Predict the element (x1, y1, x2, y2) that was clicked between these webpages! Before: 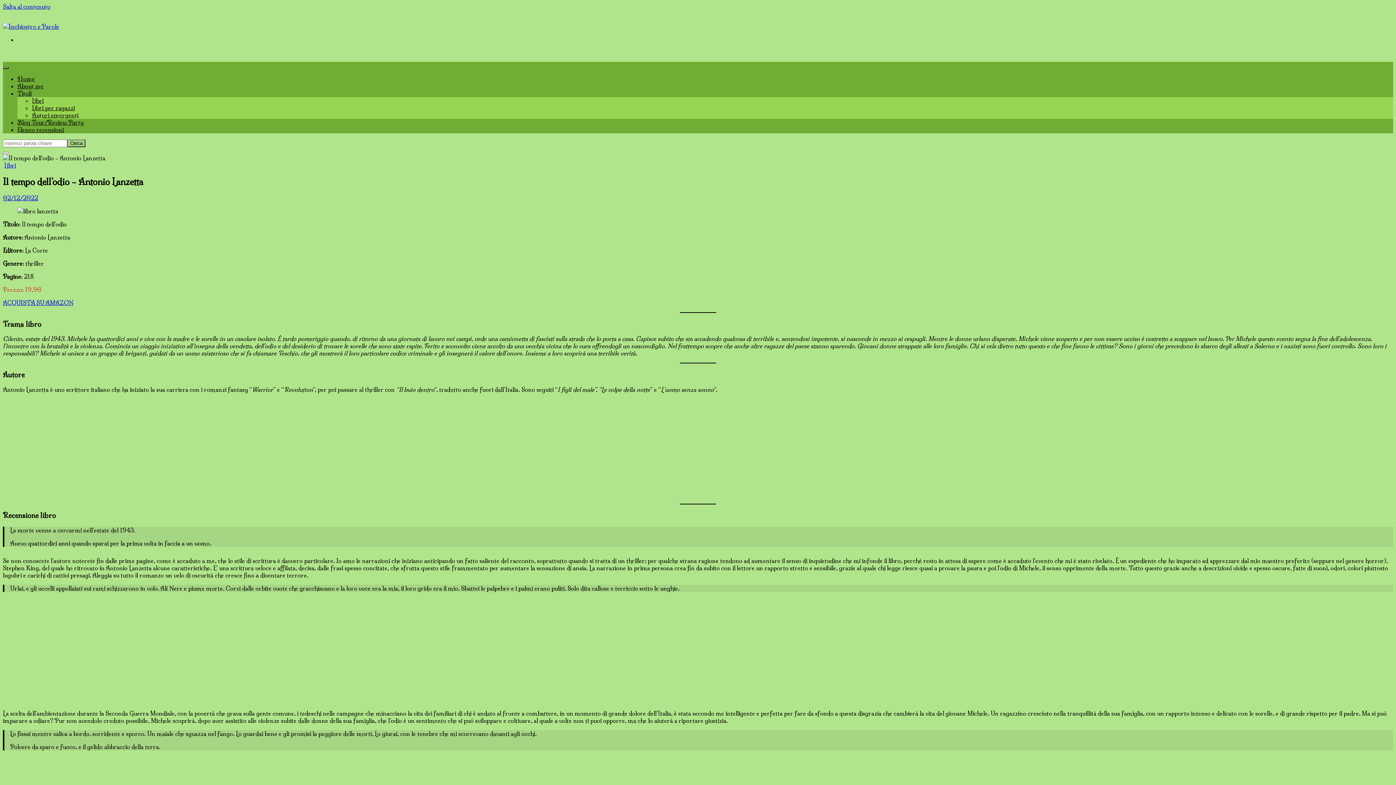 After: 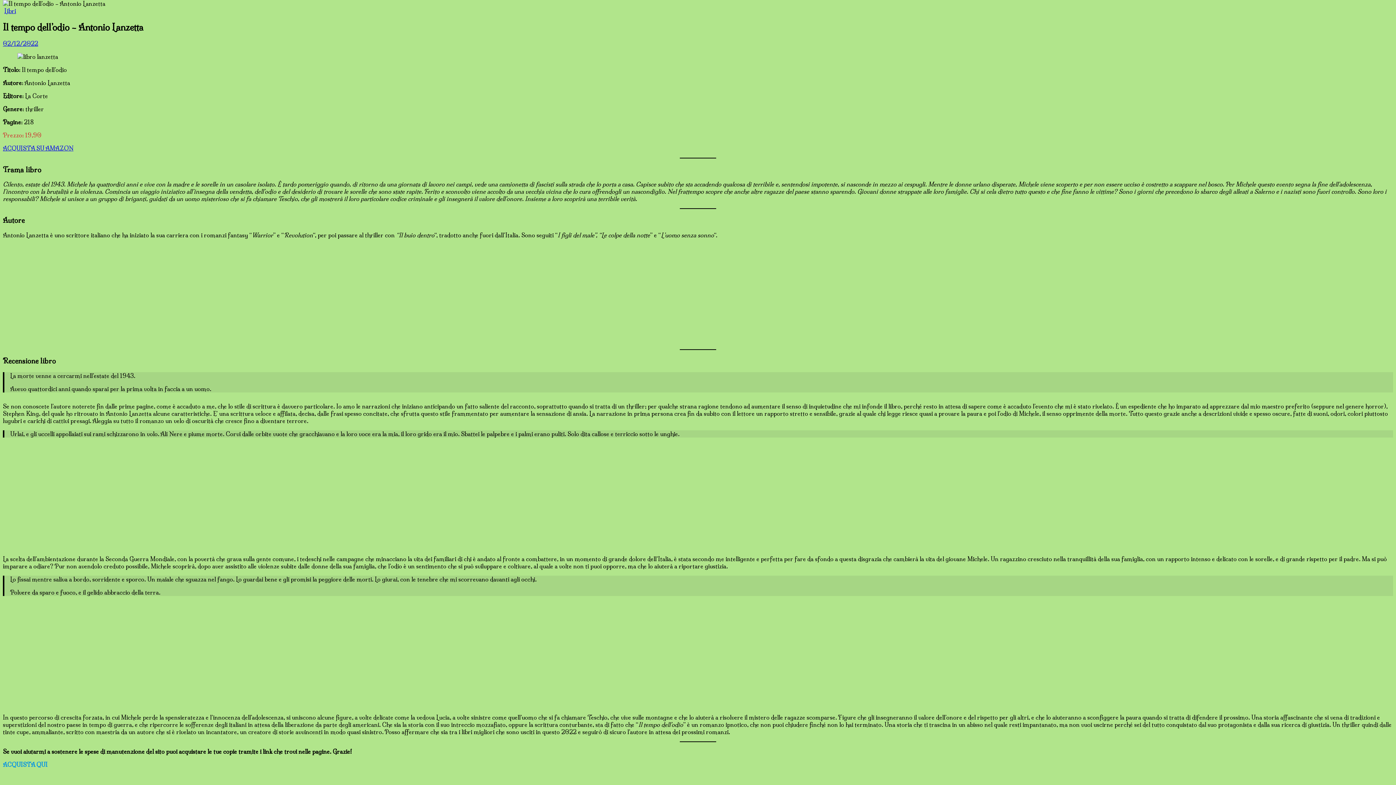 Action: bbox: (2, 2, 50, 10) label: Salta al contenuto